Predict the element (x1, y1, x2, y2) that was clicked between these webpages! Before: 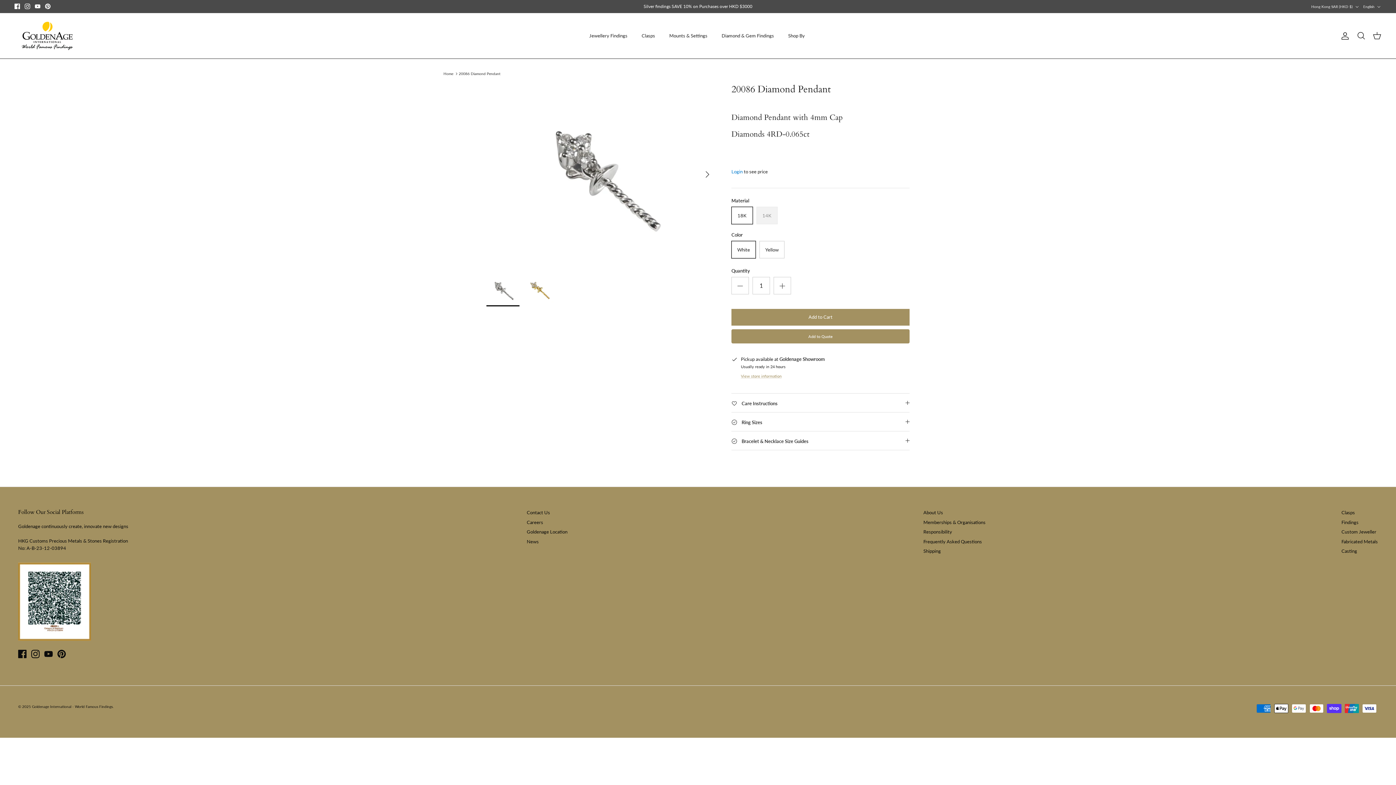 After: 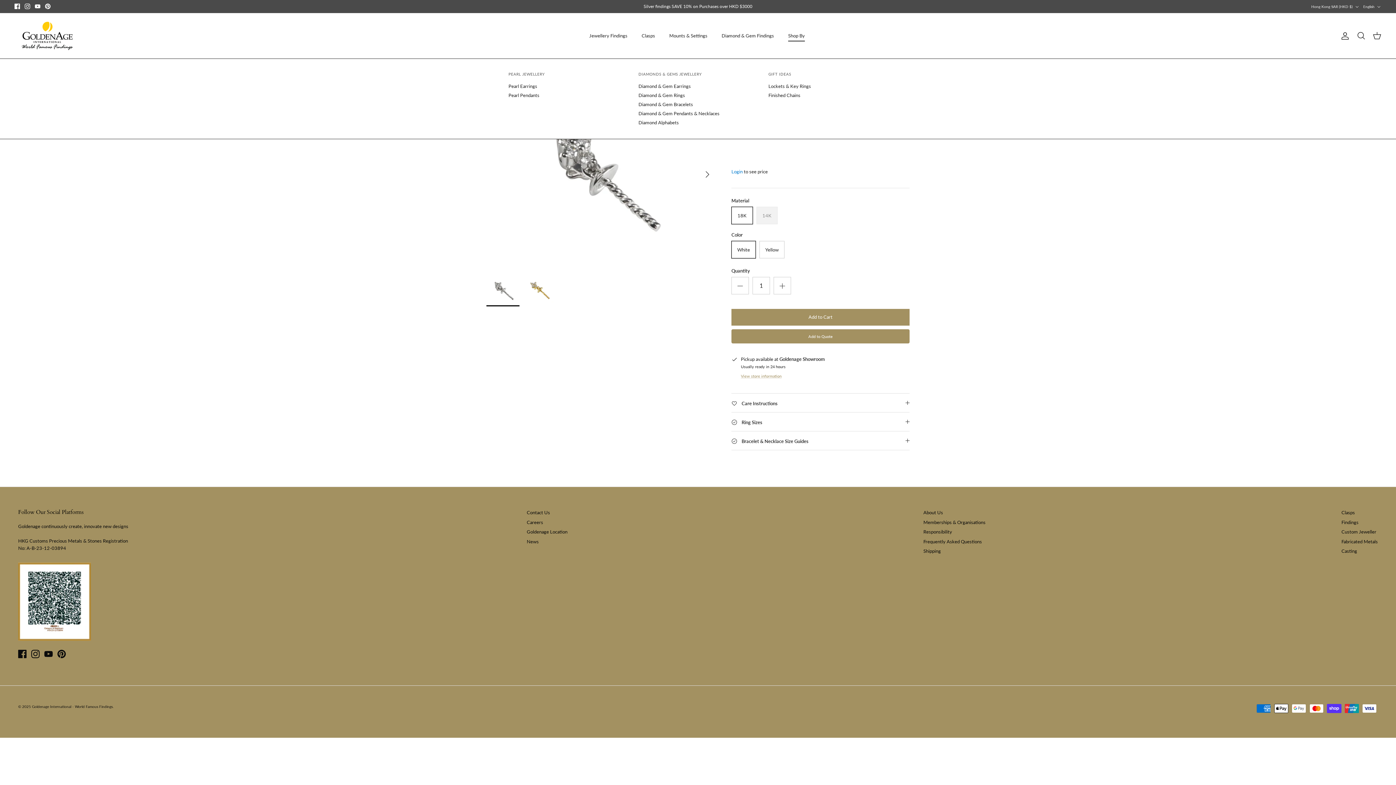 Action: bbox: (781, 24, 811, 47) label: Shop By